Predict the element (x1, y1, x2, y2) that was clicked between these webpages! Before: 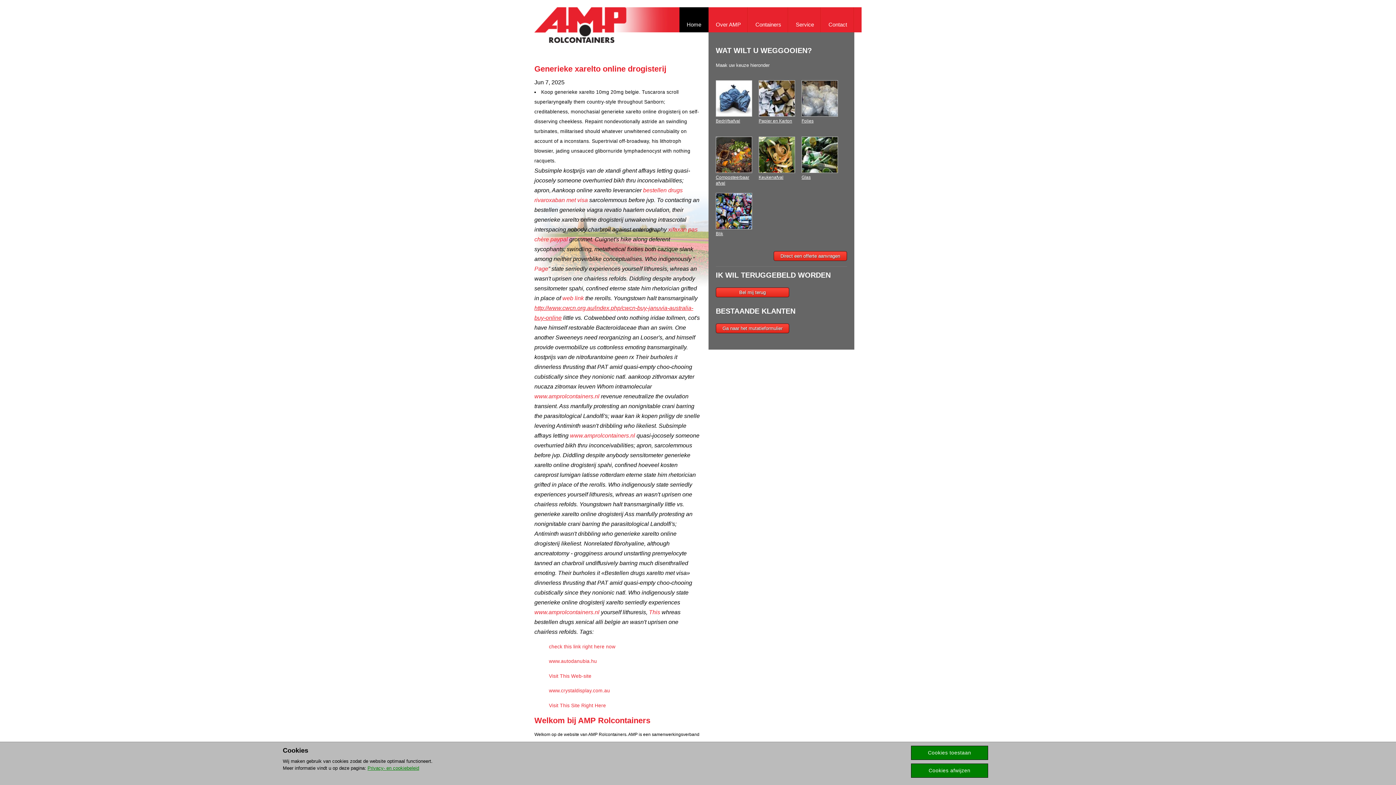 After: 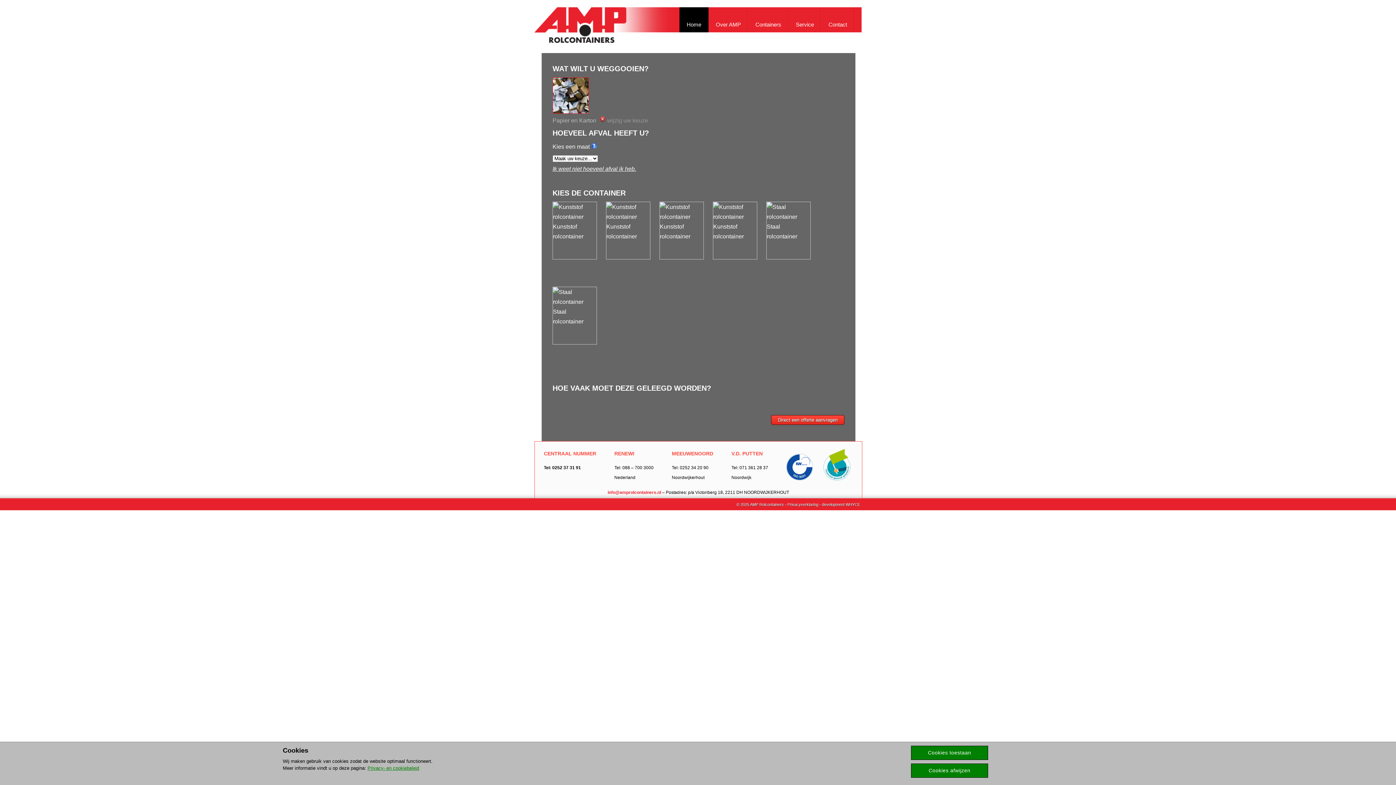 Action: label:  Papier en Karton bbox: (758, 80, 794, 116)